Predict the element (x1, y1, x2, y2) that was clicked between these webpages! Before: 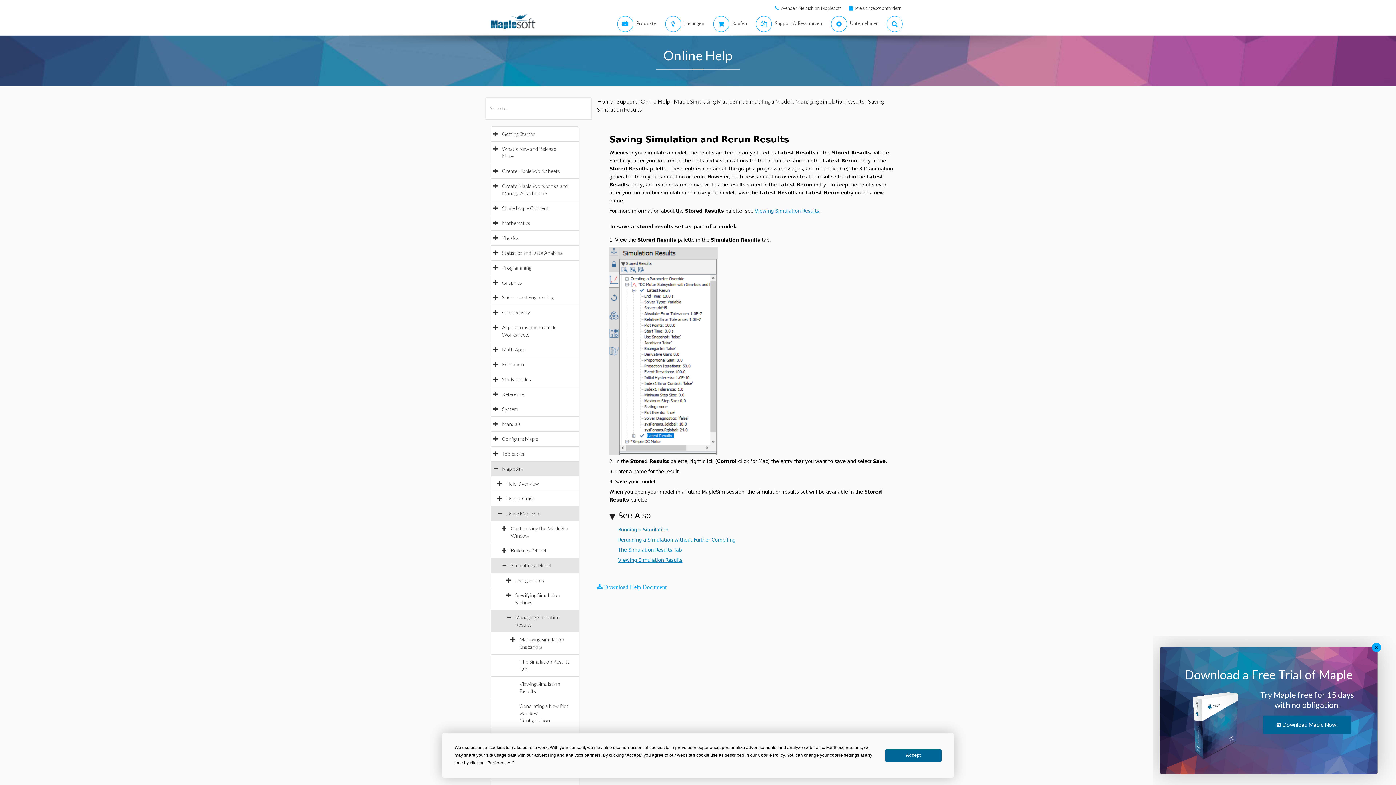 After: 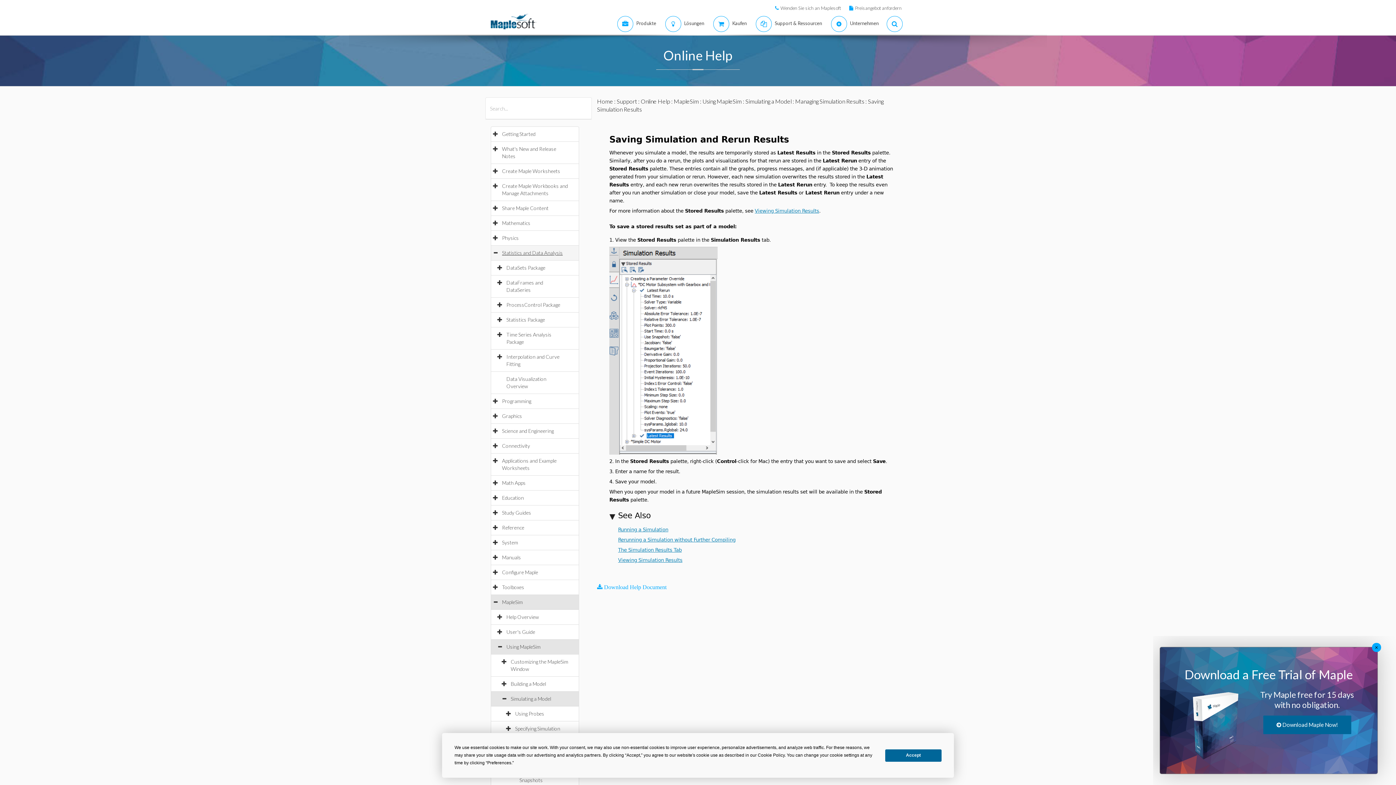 Action: bbox: (502, 249, 570, 256) label: Statistics and Data Analysis